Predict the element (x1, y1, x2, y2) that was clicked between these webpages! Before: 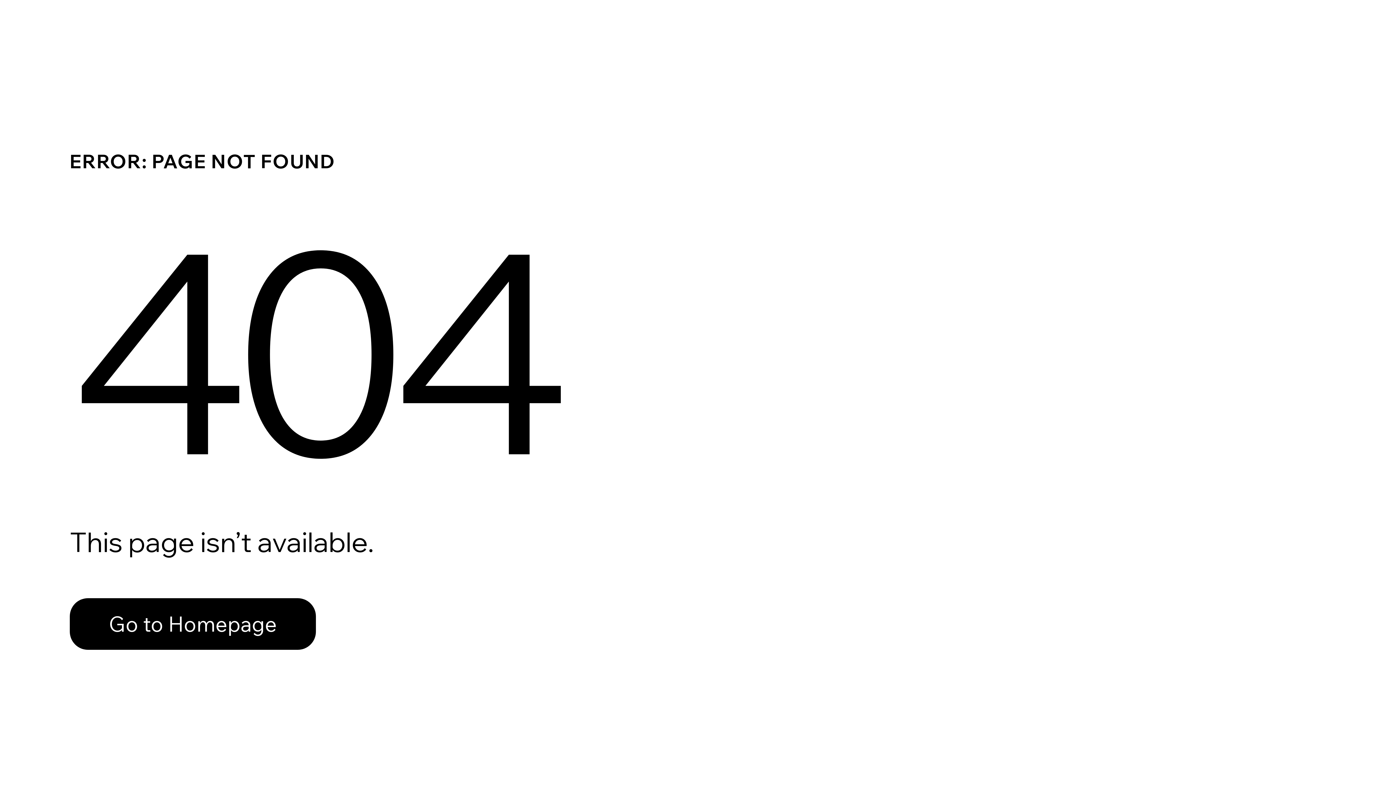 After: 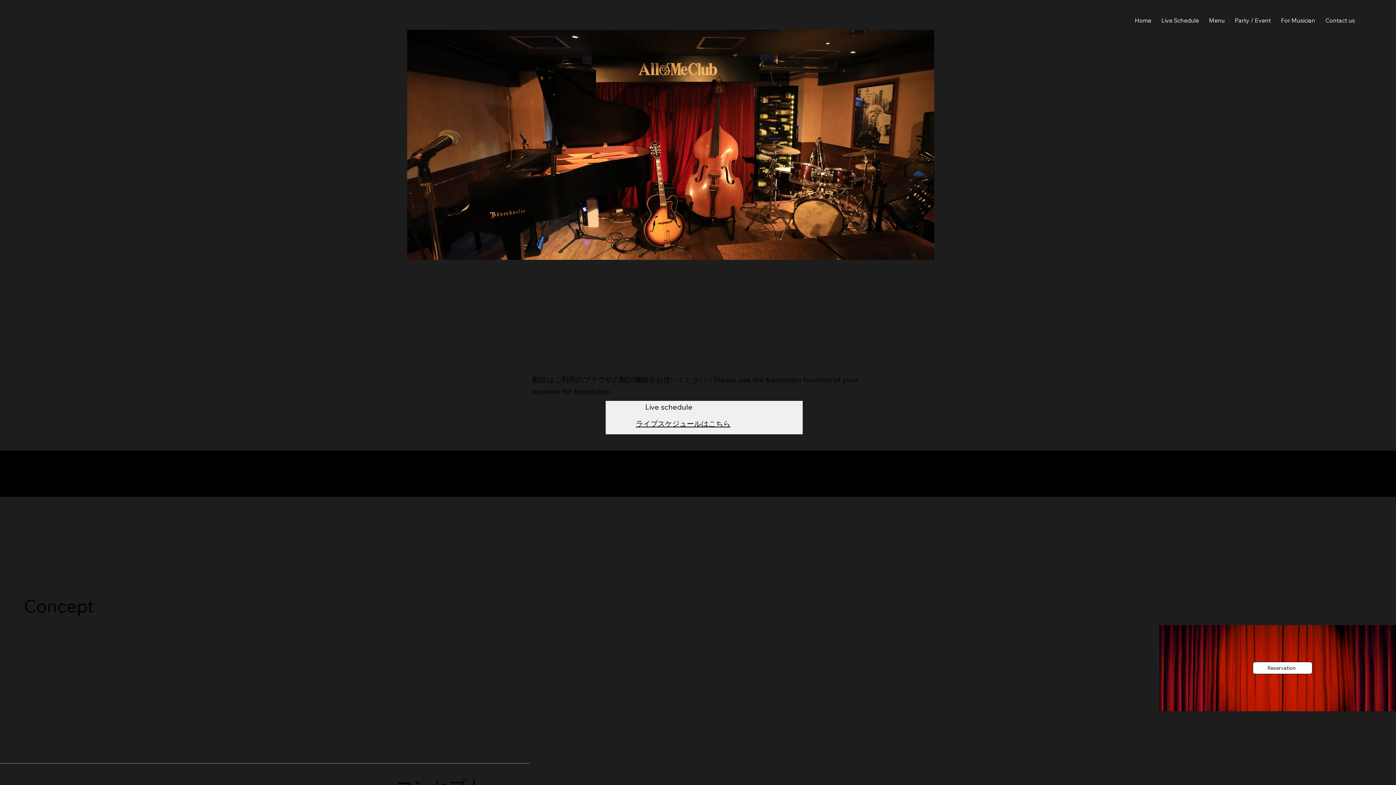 Action: bbox: (69, 598, 316, 650) label: Go to Homepage